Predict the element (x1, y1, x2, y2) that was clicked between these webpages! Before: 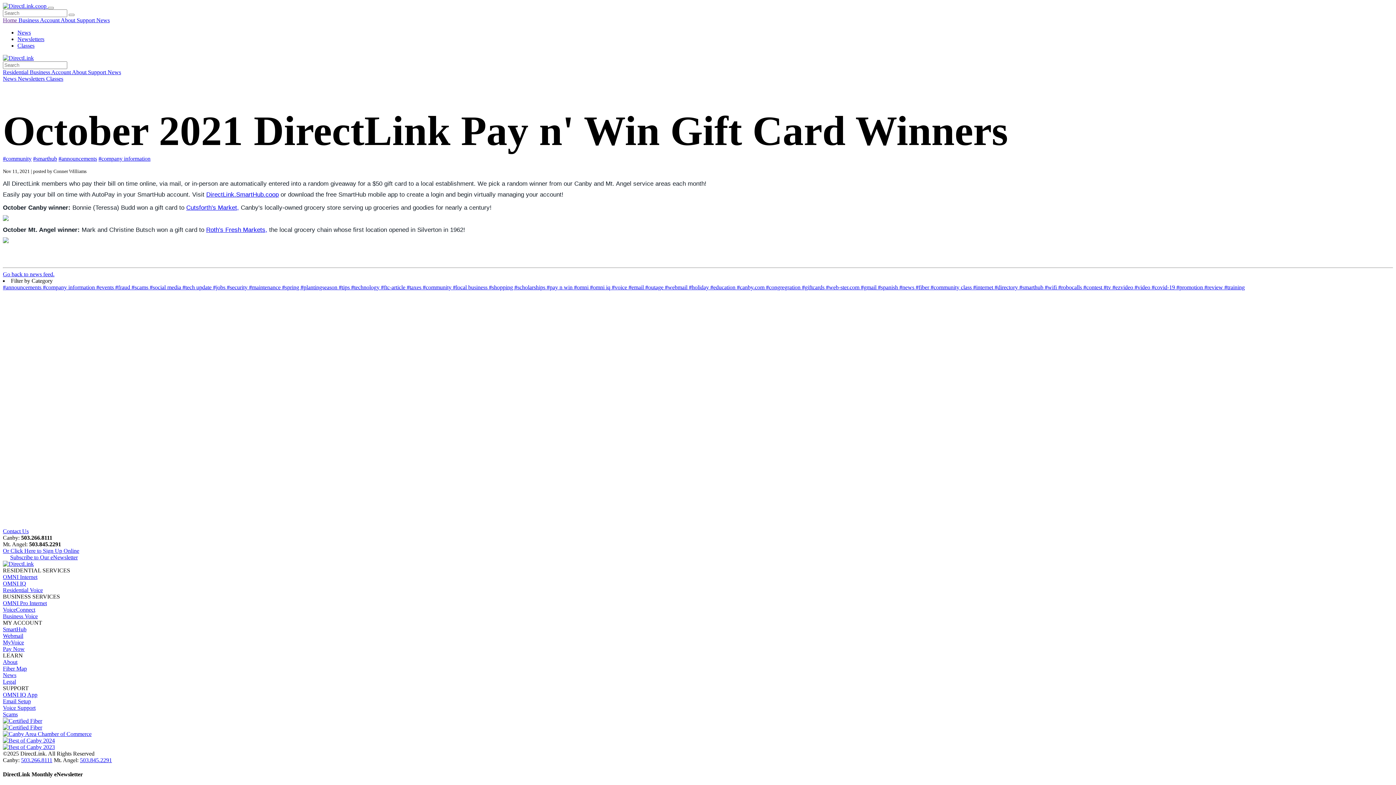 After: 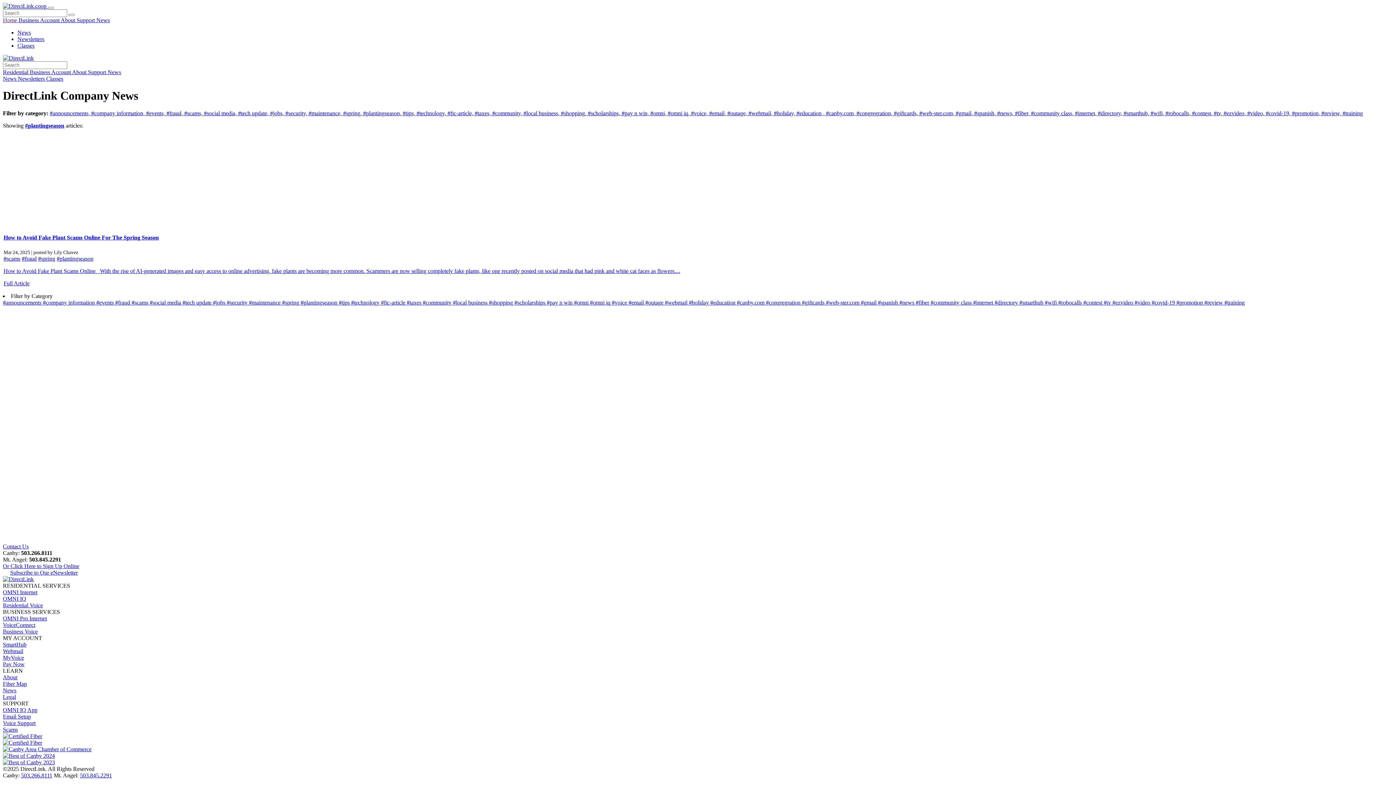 Action: label: #plantingseason  bbox: (300, 284, 338, 290)